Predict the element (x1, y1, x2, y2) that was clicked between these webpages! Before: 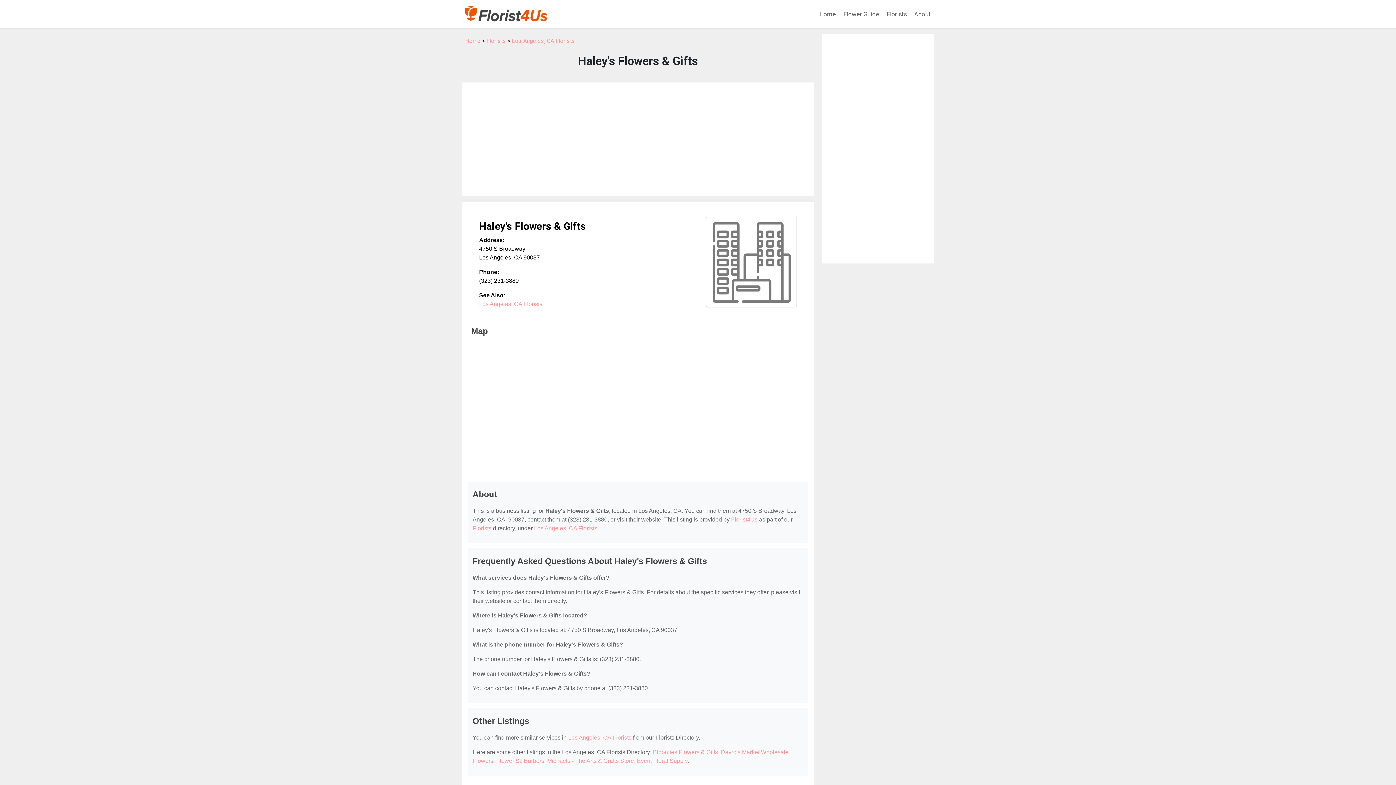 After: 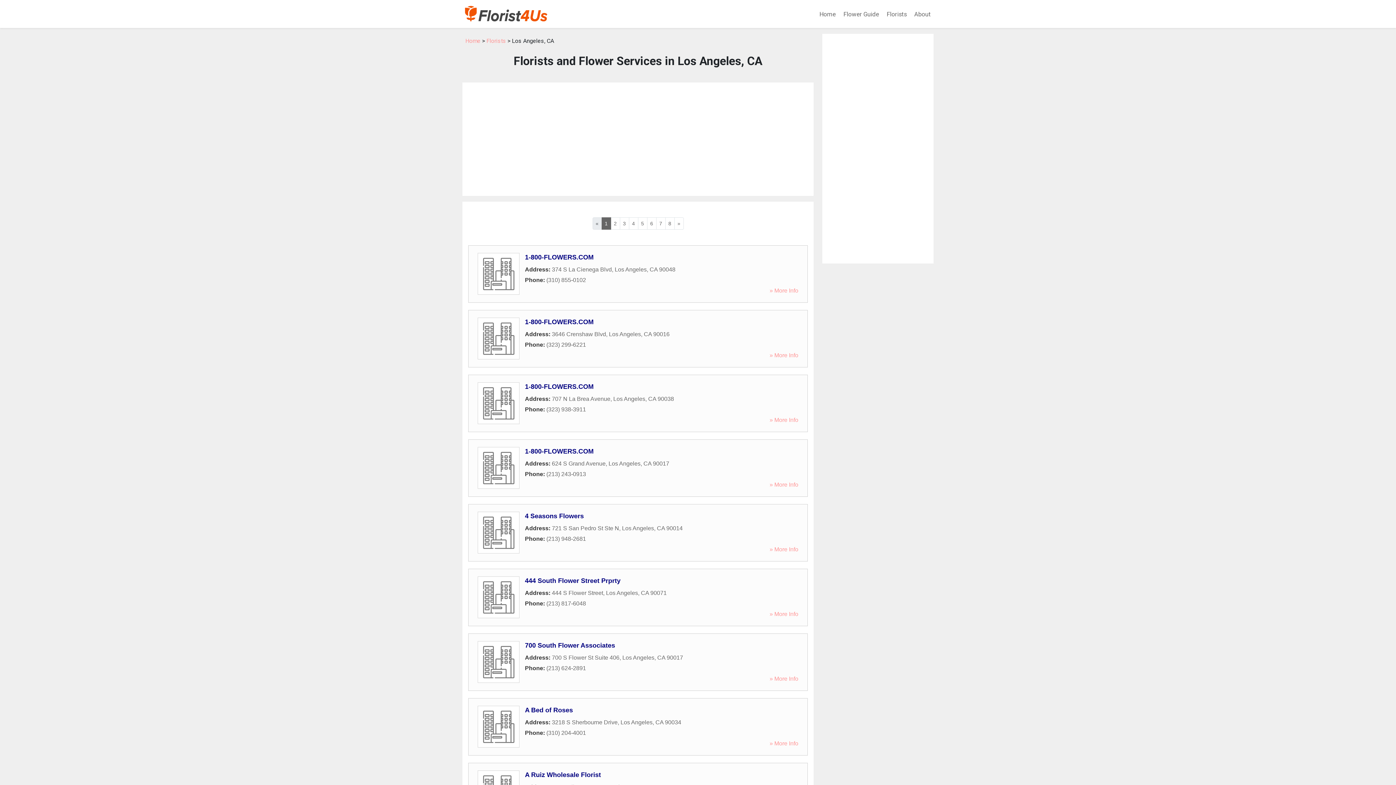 Action: label: Los Angeles, CA Florists bbox: (479, 301, 542, 307)